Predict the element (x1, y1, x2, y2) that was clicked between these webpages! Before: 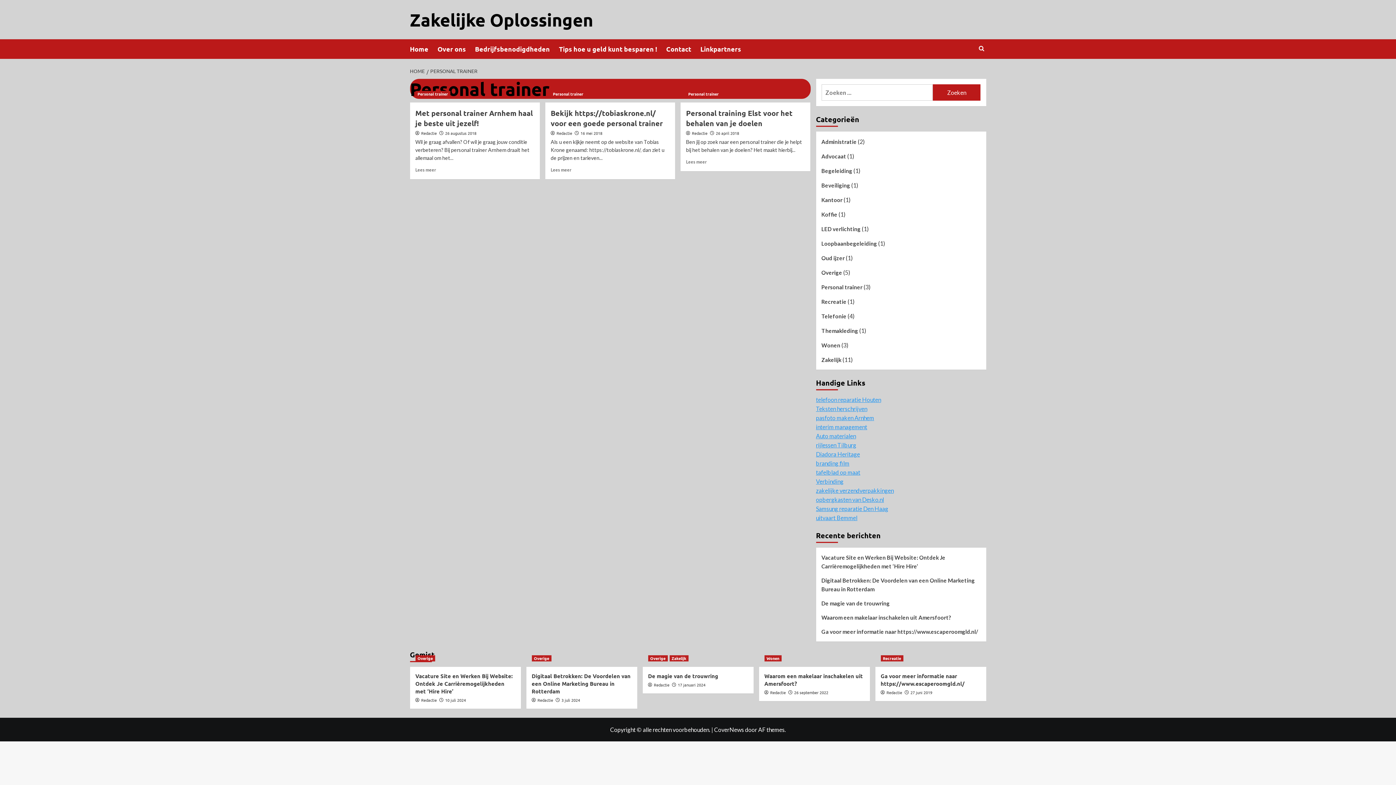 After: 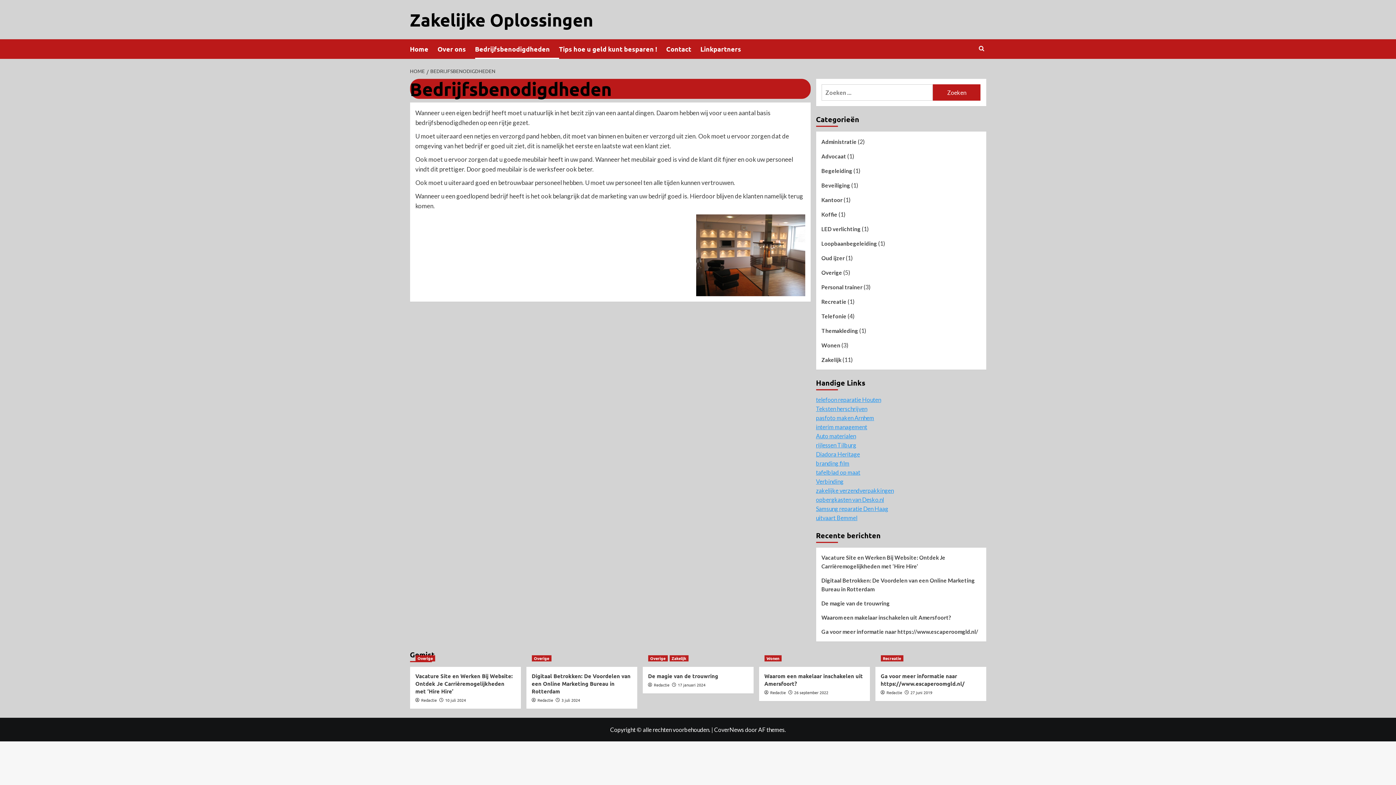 Action: bbox: (475, 39, 559, 58) label: Bedrijfsbenodigdheden